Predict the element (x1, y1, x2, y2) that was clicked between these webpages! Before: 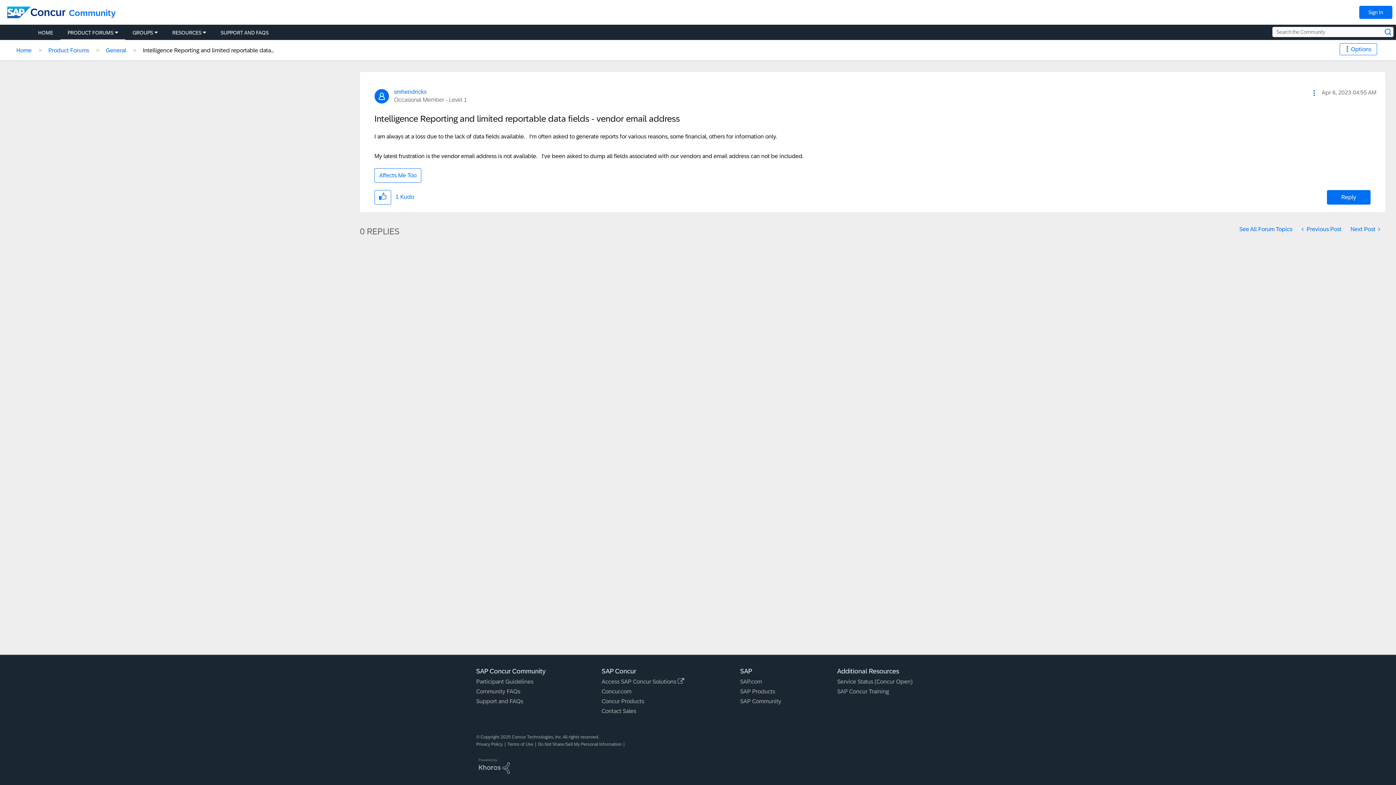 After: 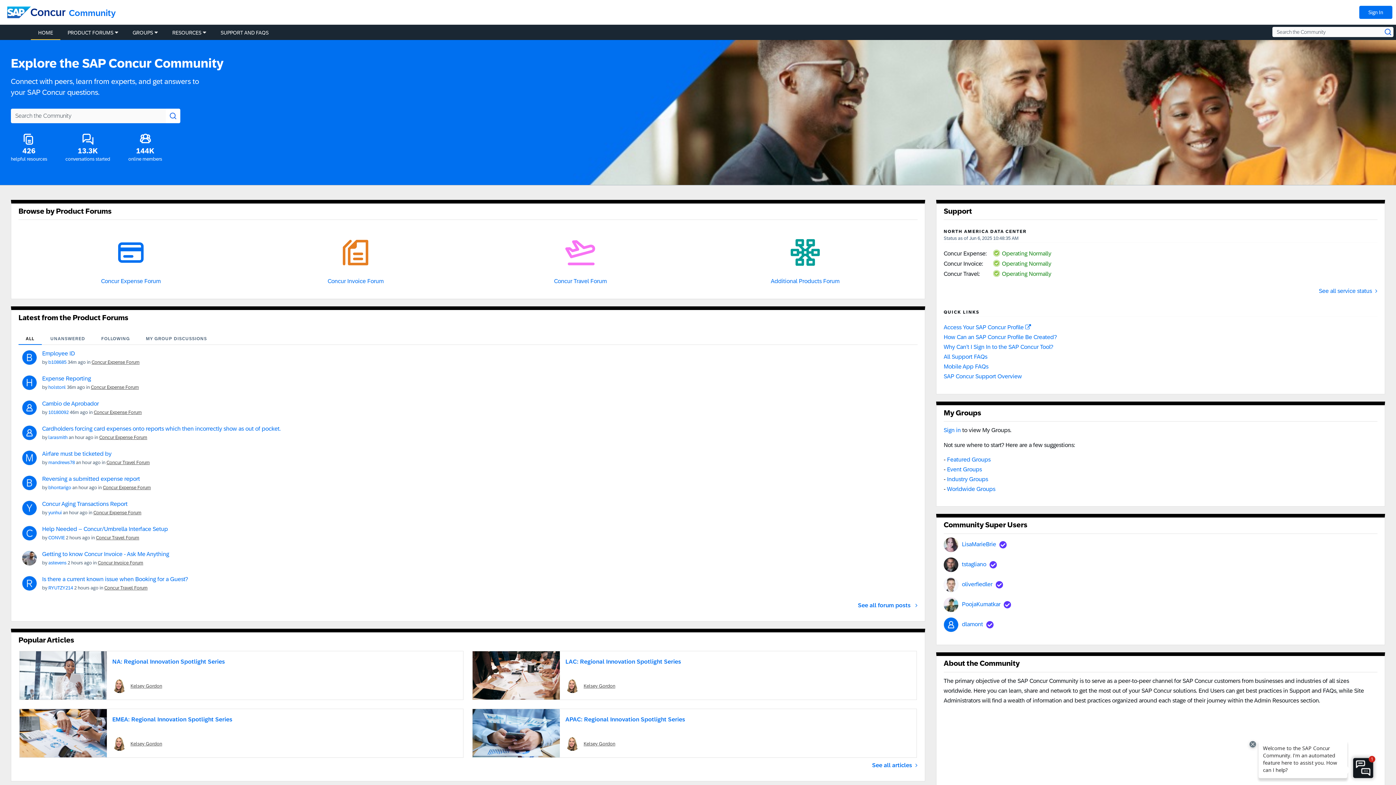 Action: bbox: (68, 8, 115, 17) label: Community